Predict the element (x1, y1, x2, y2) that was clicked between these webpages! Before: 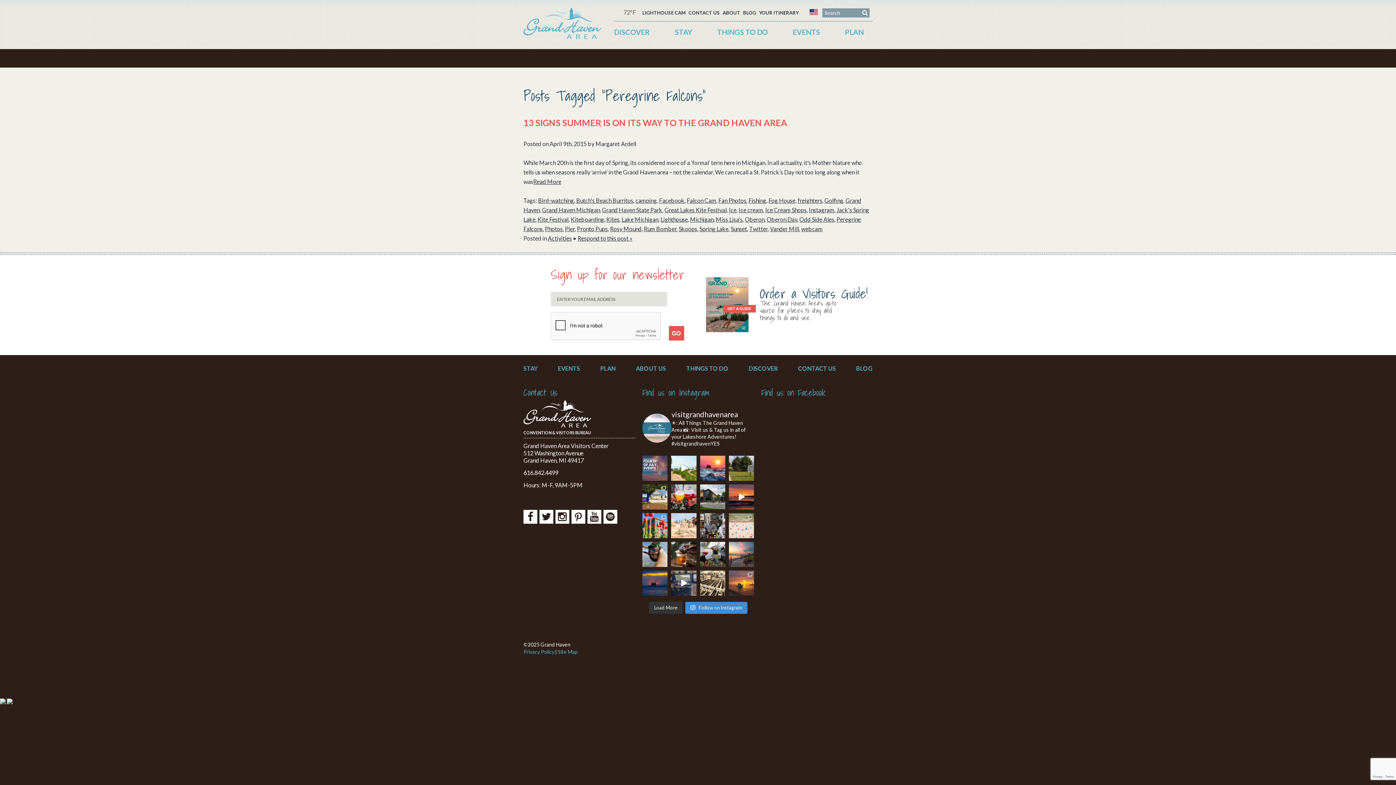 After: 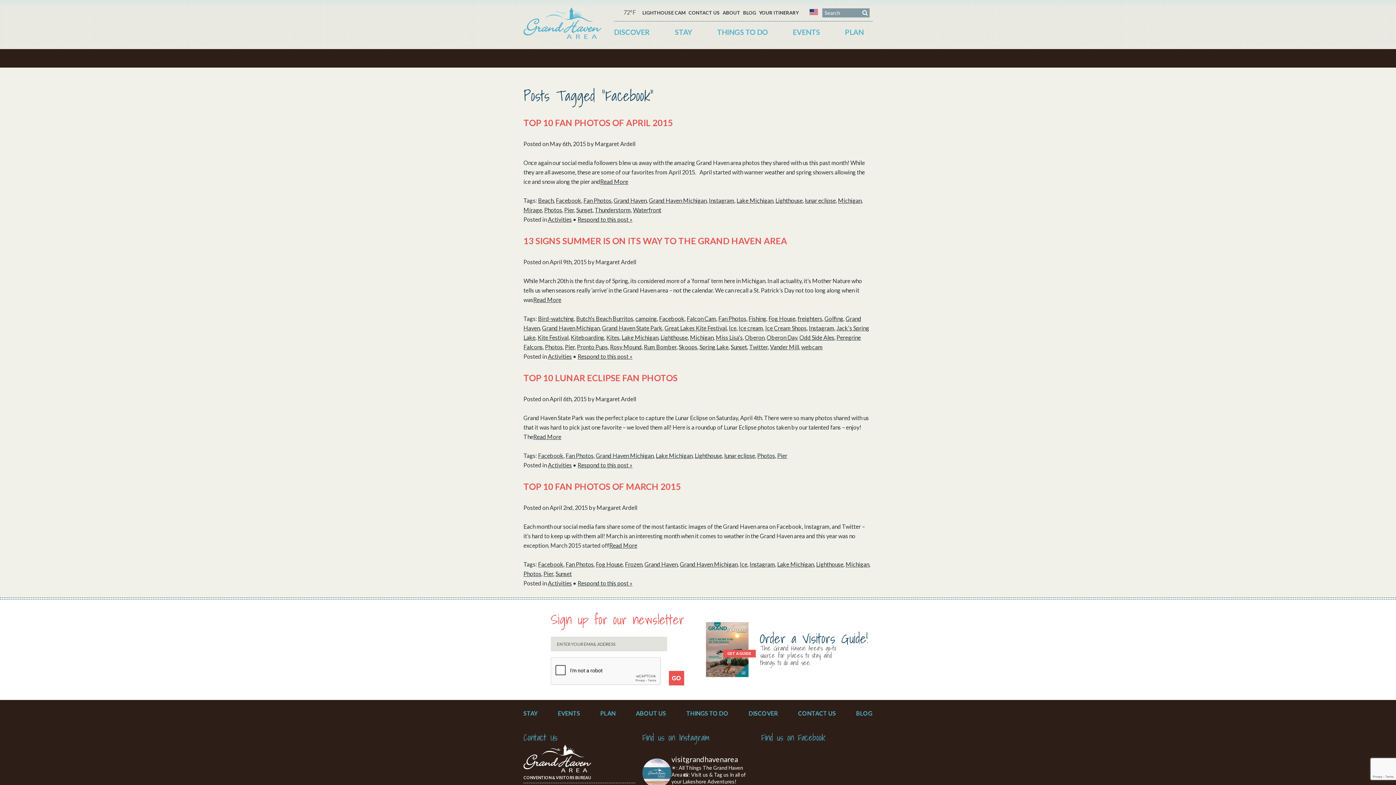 Action: bbox: (659, 196, 684, 203) label: Facebook